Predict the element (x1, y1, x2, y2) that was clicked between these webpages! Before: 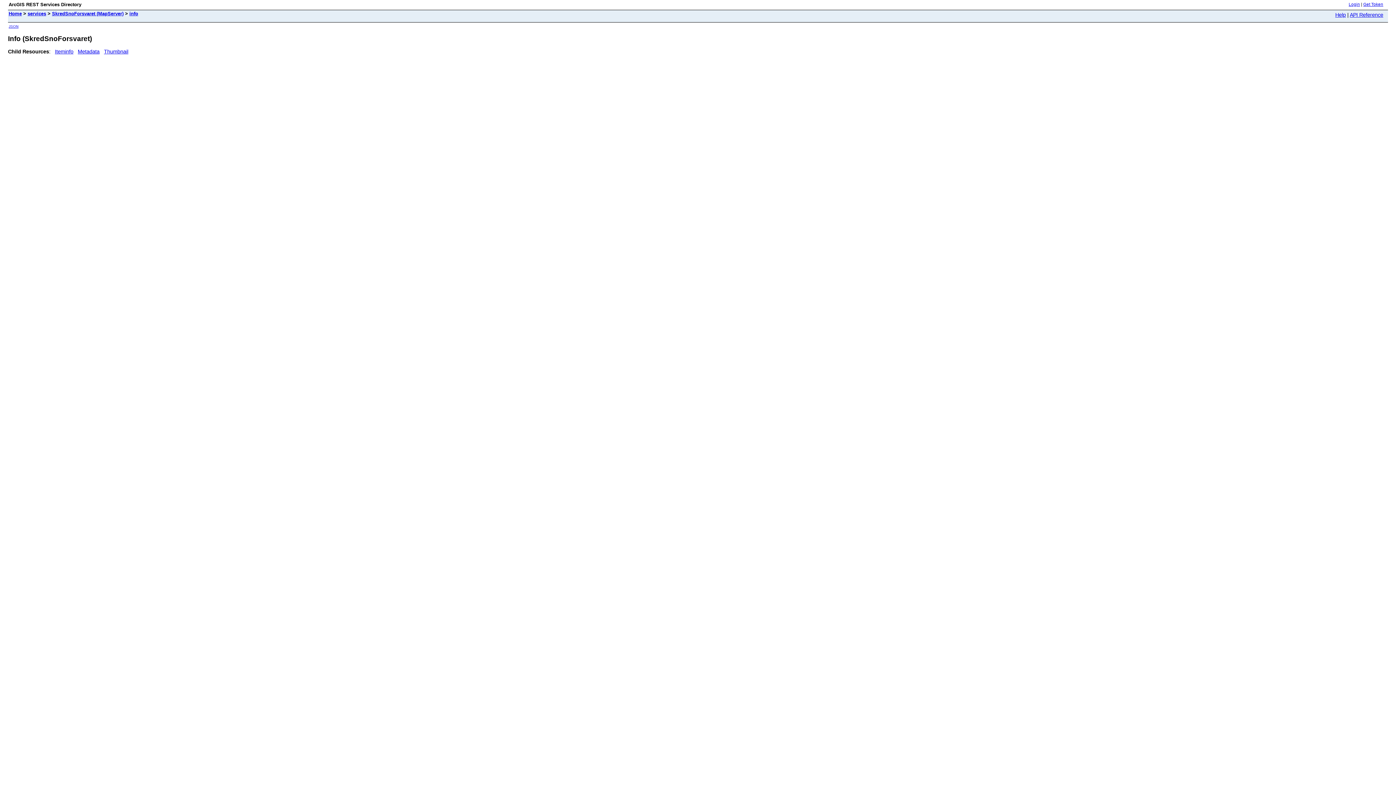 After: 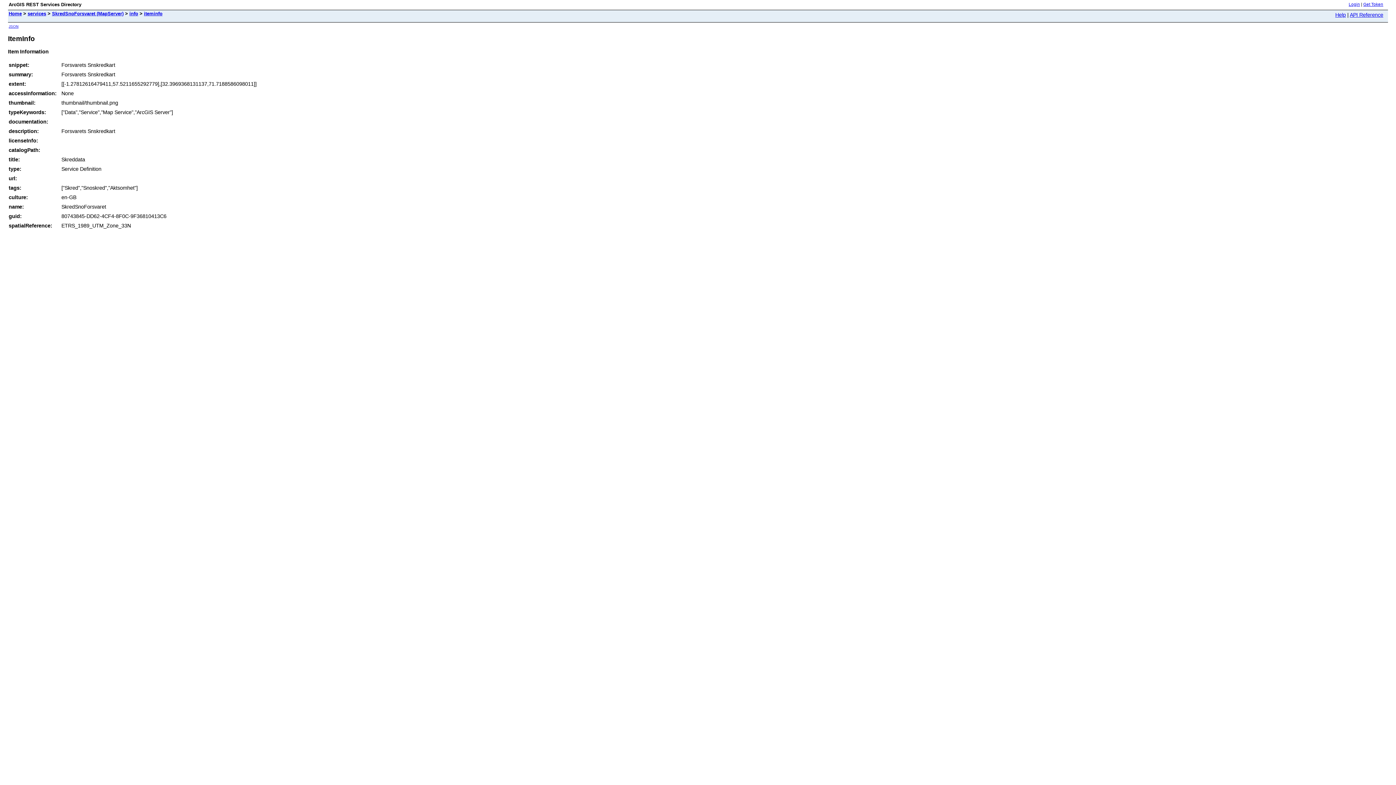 Action: bbox: (54, 48, 73, 54) label: Iteminfo